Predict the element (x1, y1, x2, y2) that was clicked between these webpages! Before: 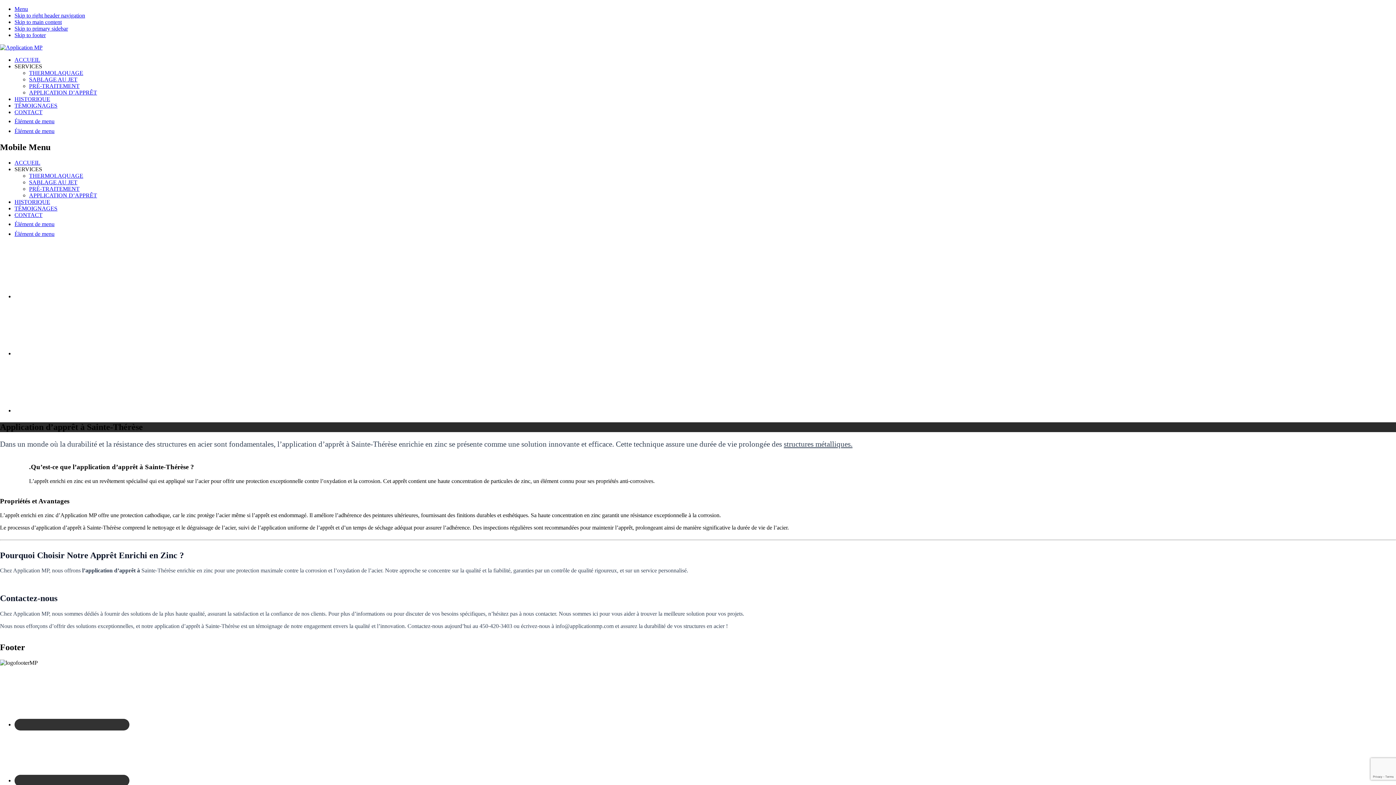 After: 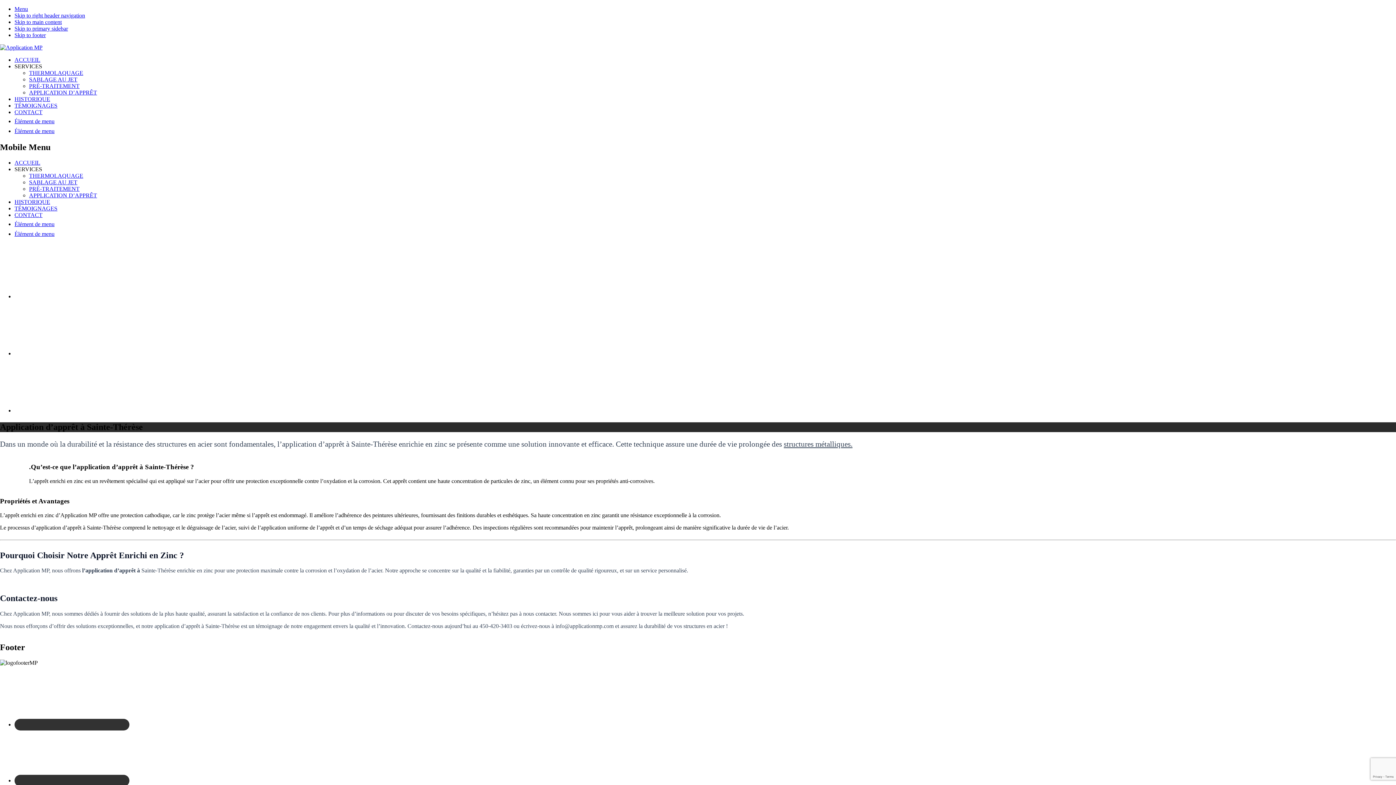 Action: bbox: (14, 340, 134, 363)